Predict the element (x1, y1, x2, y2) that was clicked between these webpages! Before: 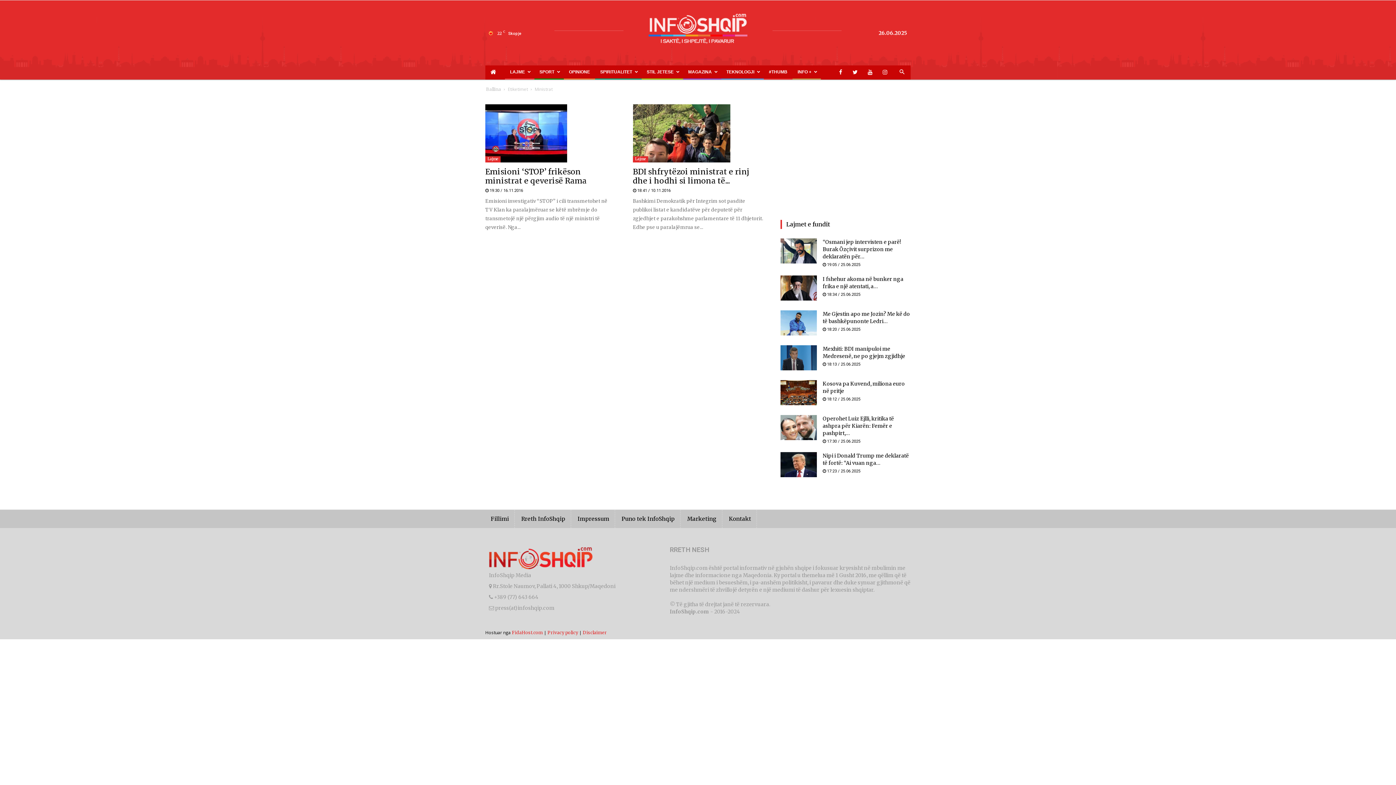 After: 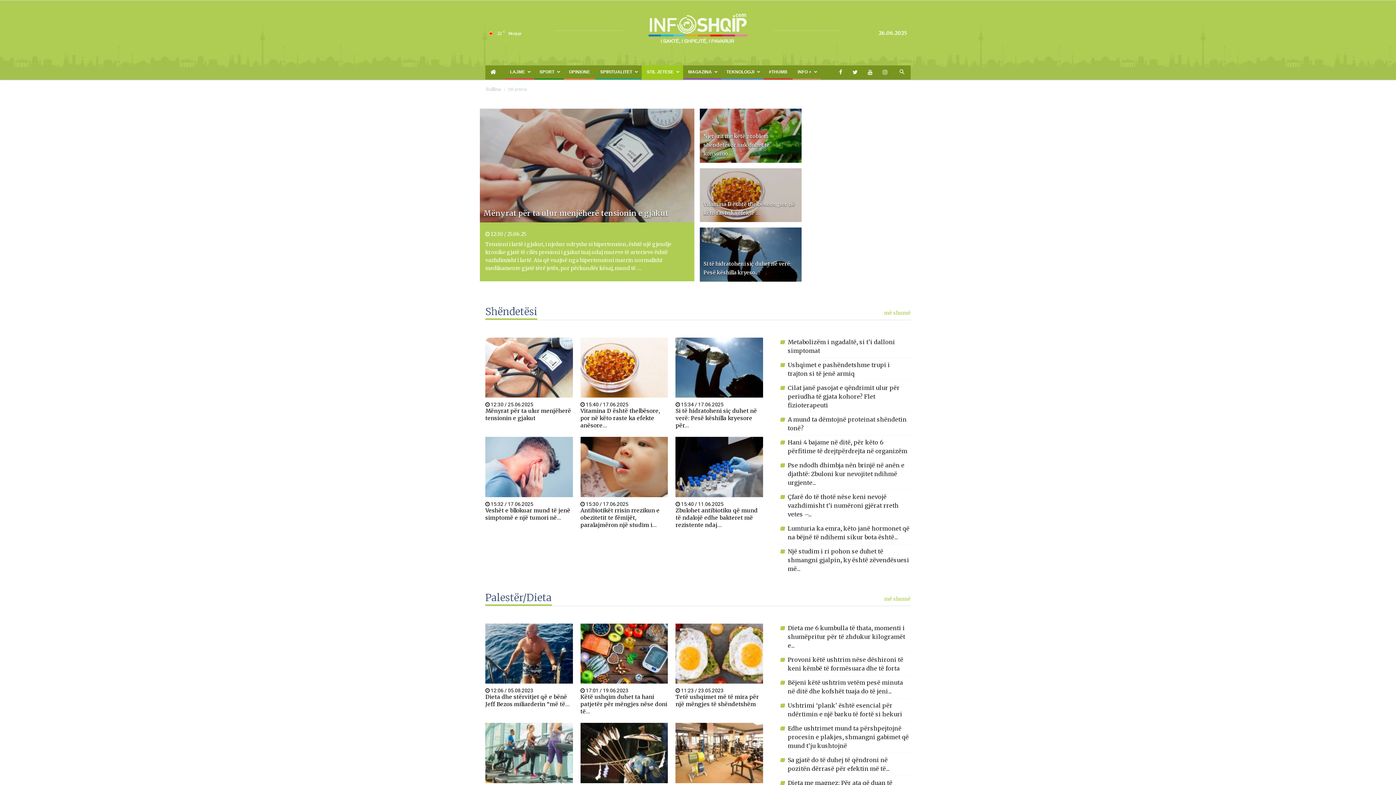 Action: bbox: (641, 65, 683, 78) label: STIL JETESE